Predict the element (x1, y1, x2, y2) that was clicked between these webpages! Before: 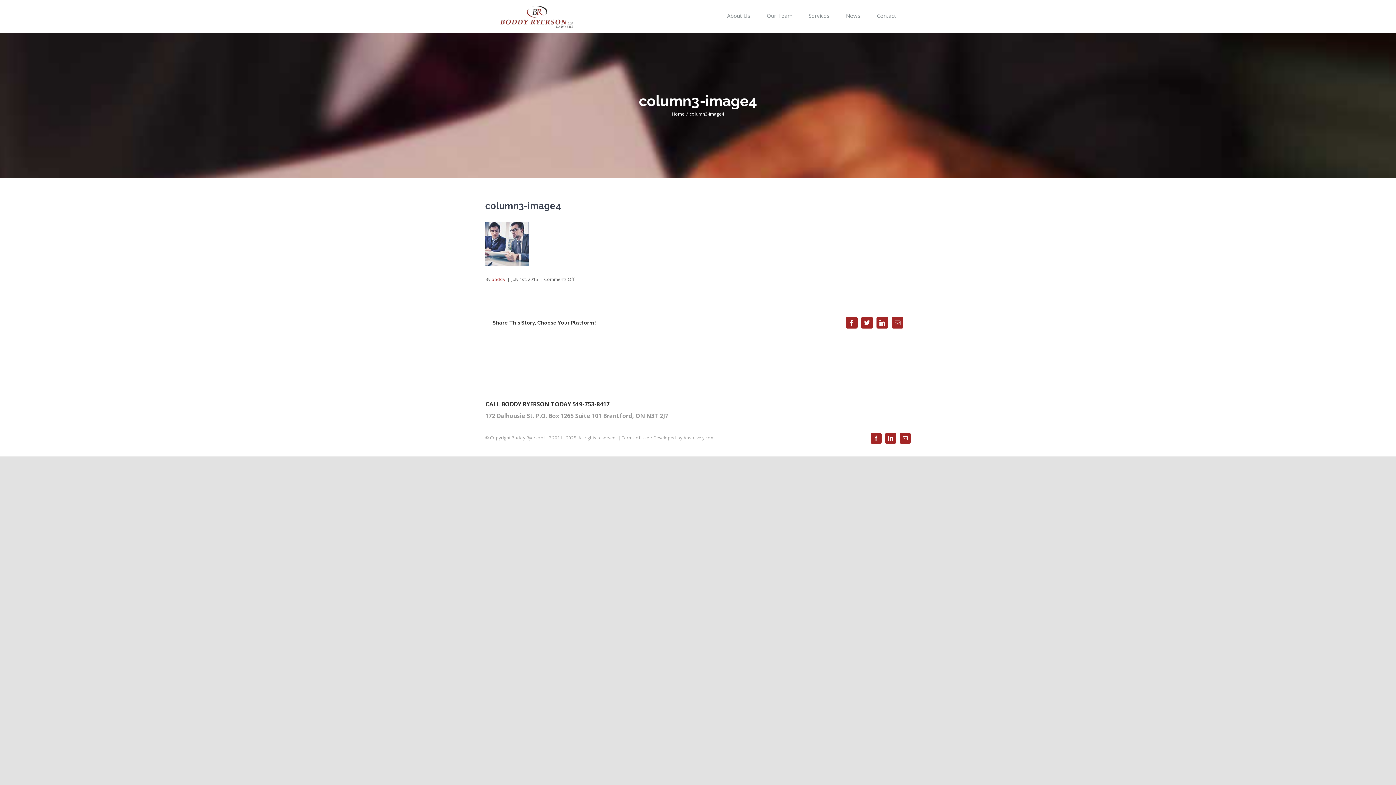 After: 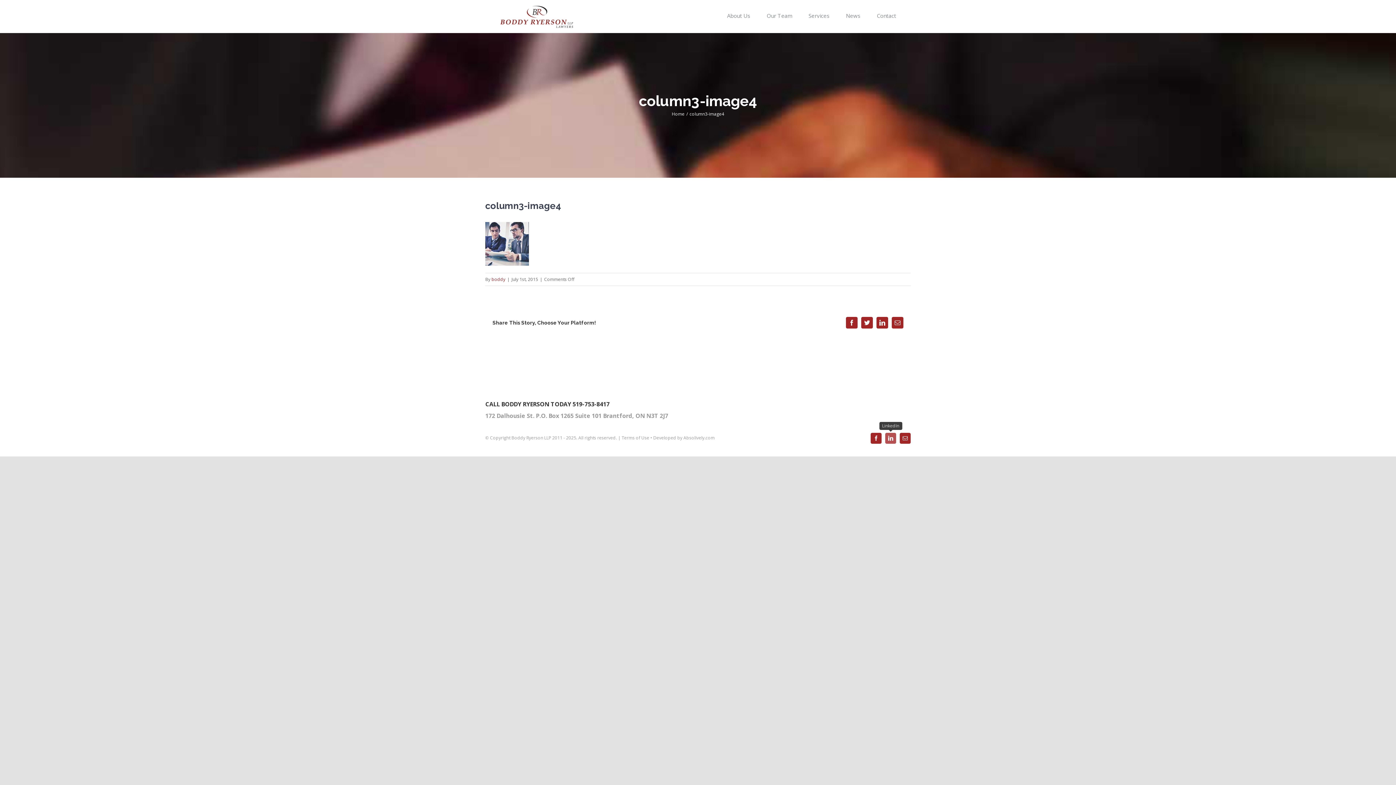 Action: label: LinkedIn bbox: (885, 433, 896, 444)